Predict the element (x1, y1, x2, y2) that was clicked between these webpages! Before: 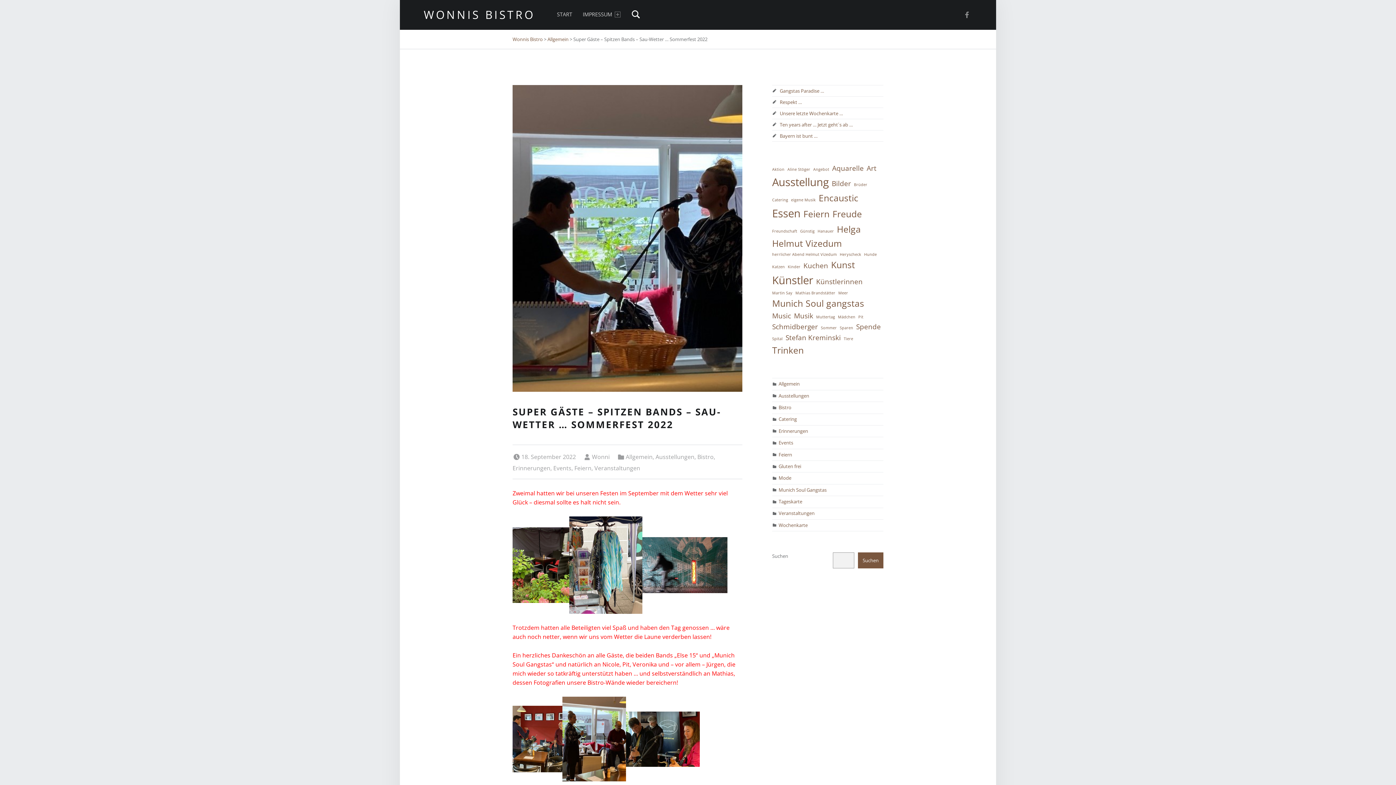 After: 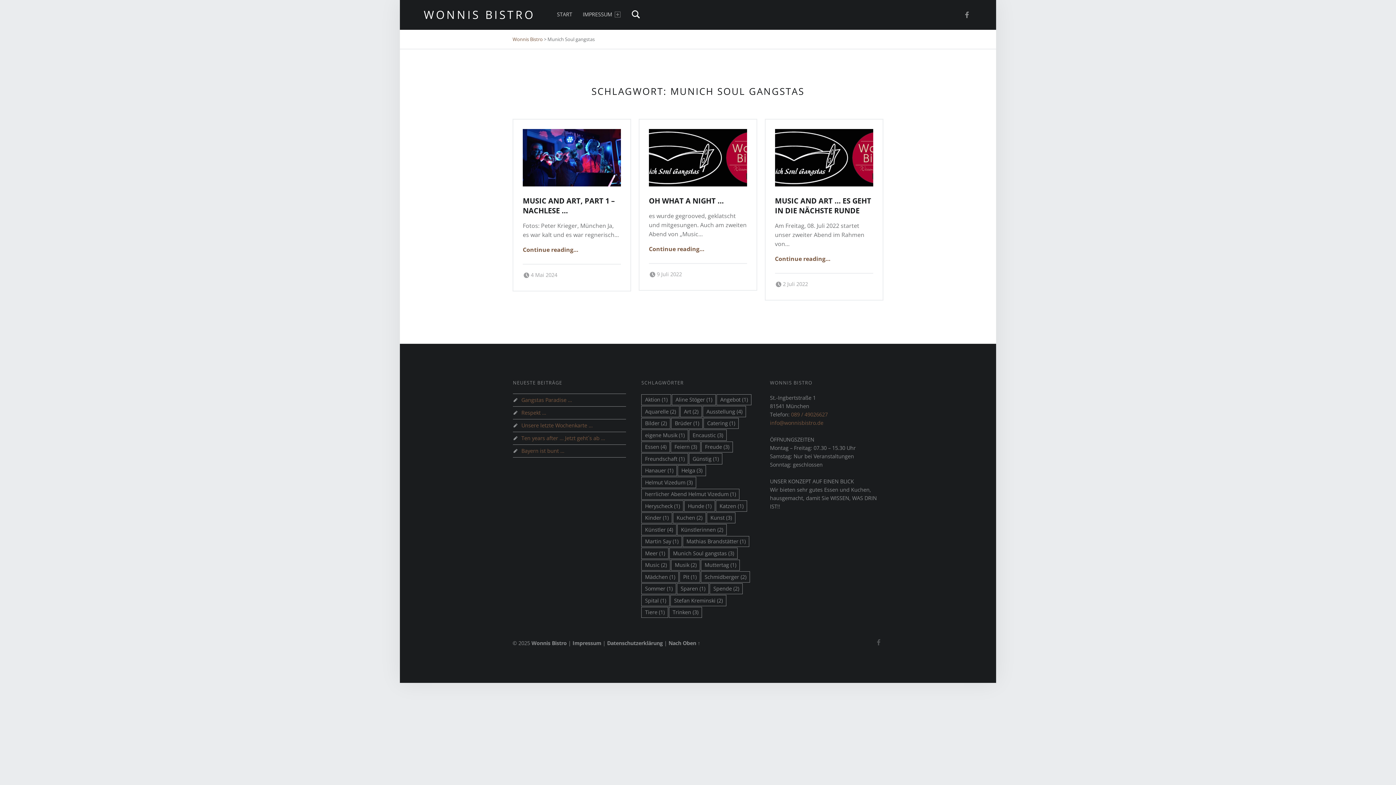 Action: bbox: (772, 296, 864, 310) label: Munich Soul gangstas (3 Einträge)